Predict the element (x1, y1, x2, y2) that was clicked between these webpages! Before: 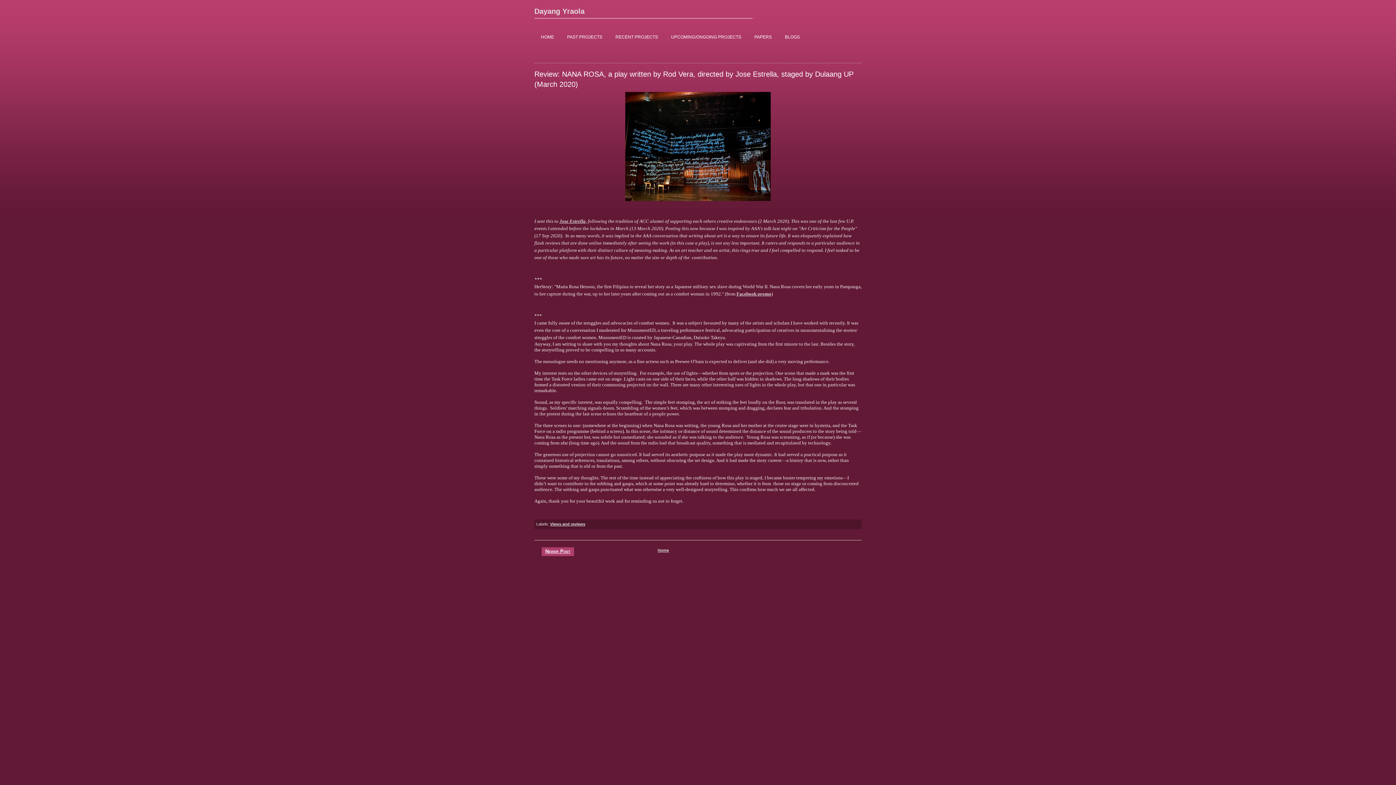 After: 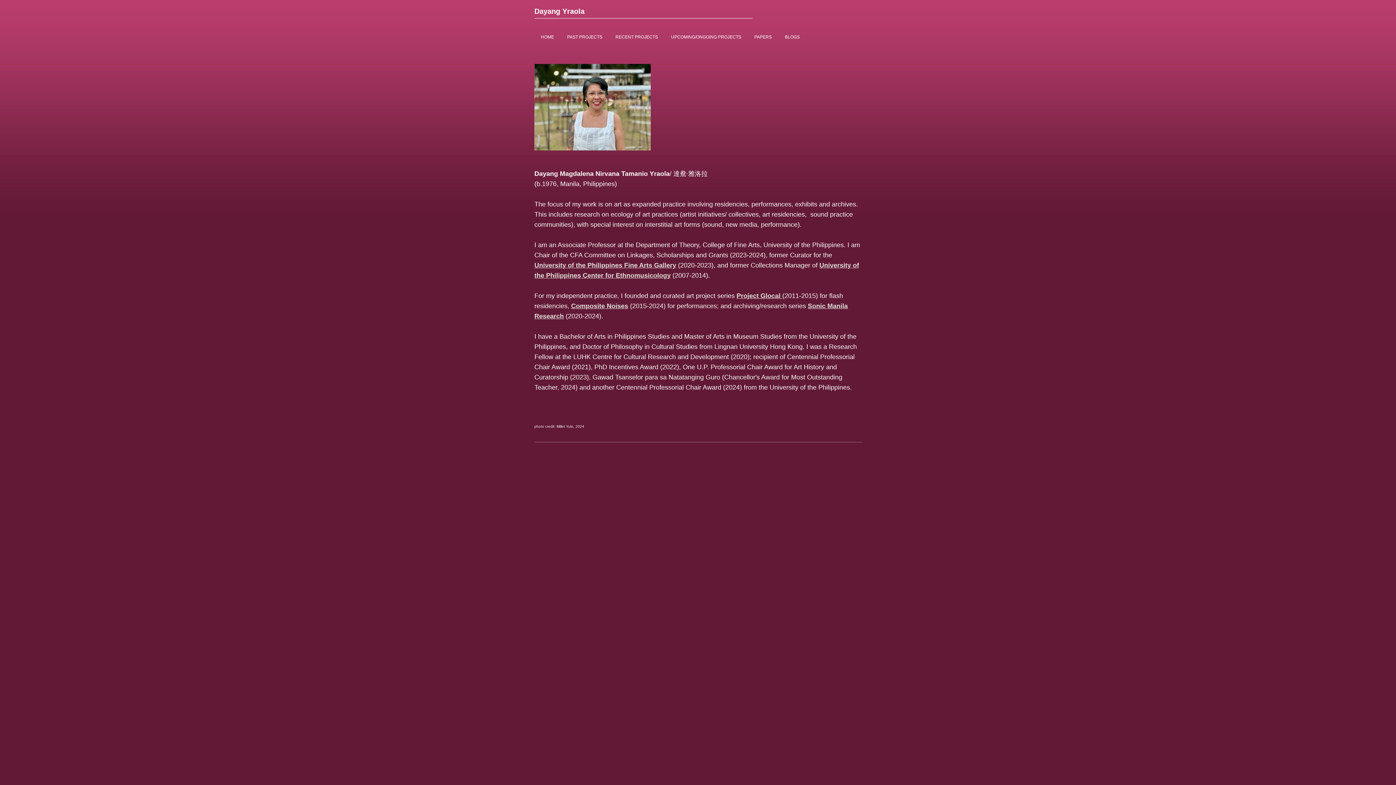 Action: bbox: (657, 548, 669, 552) label: Home